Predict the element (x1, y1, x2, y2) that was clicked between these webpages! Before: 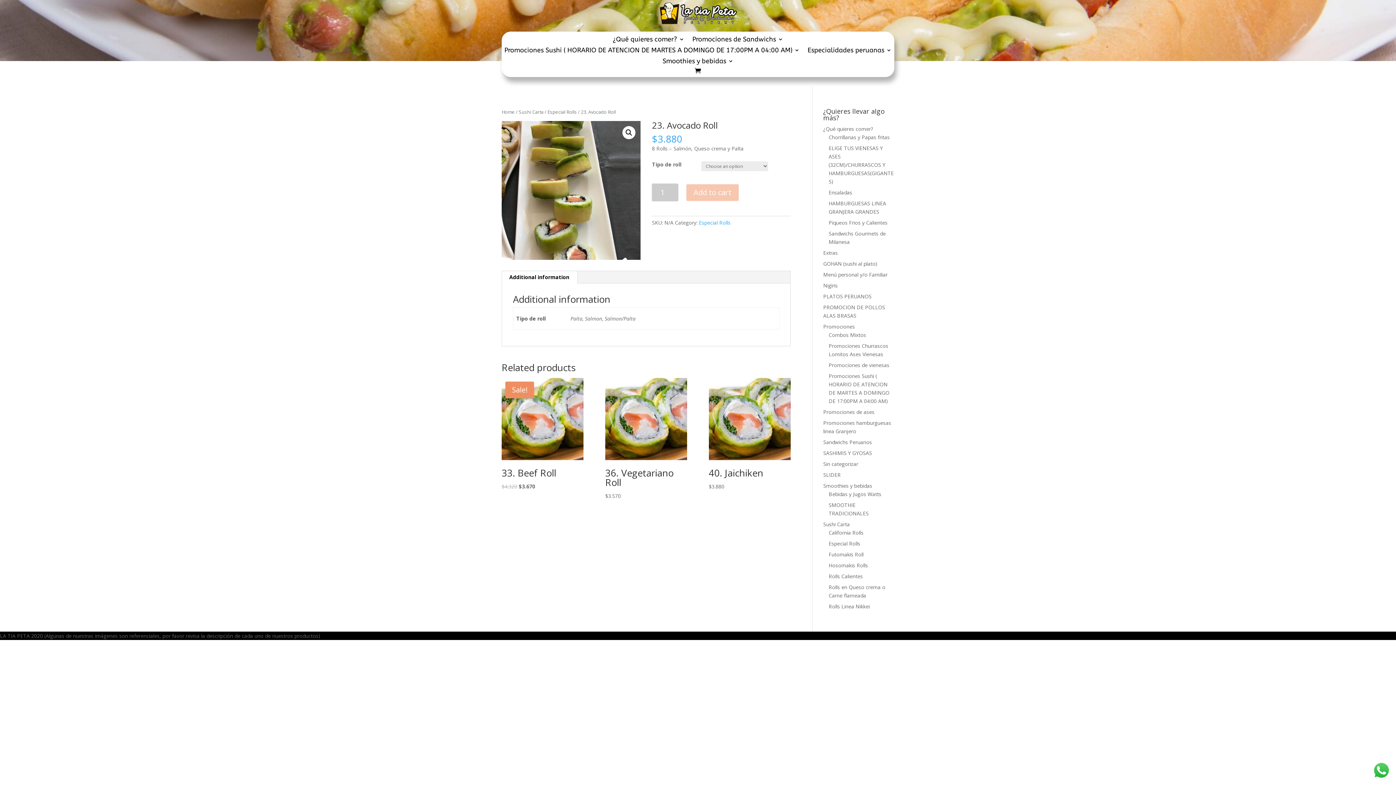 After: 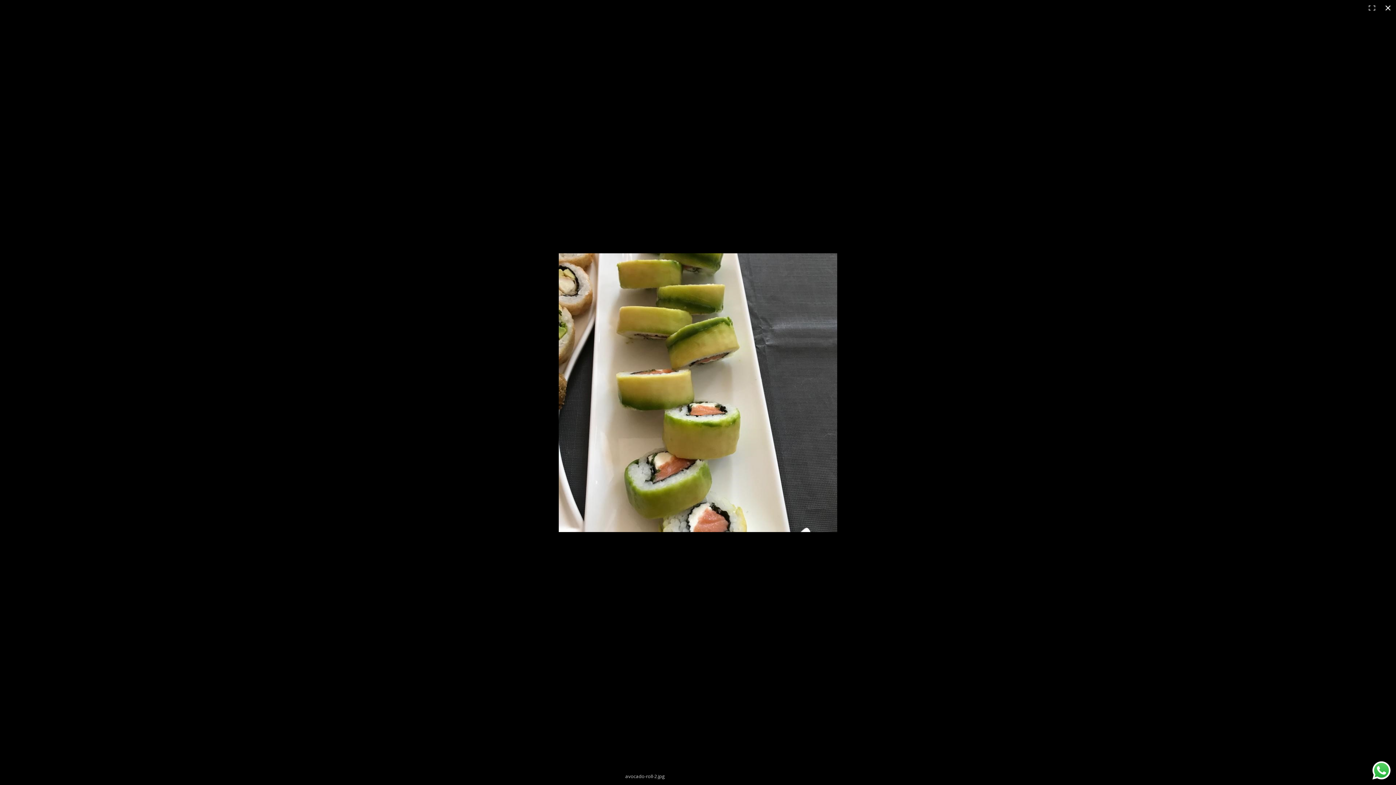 Action: bbox: (622, 126, 635, 139)